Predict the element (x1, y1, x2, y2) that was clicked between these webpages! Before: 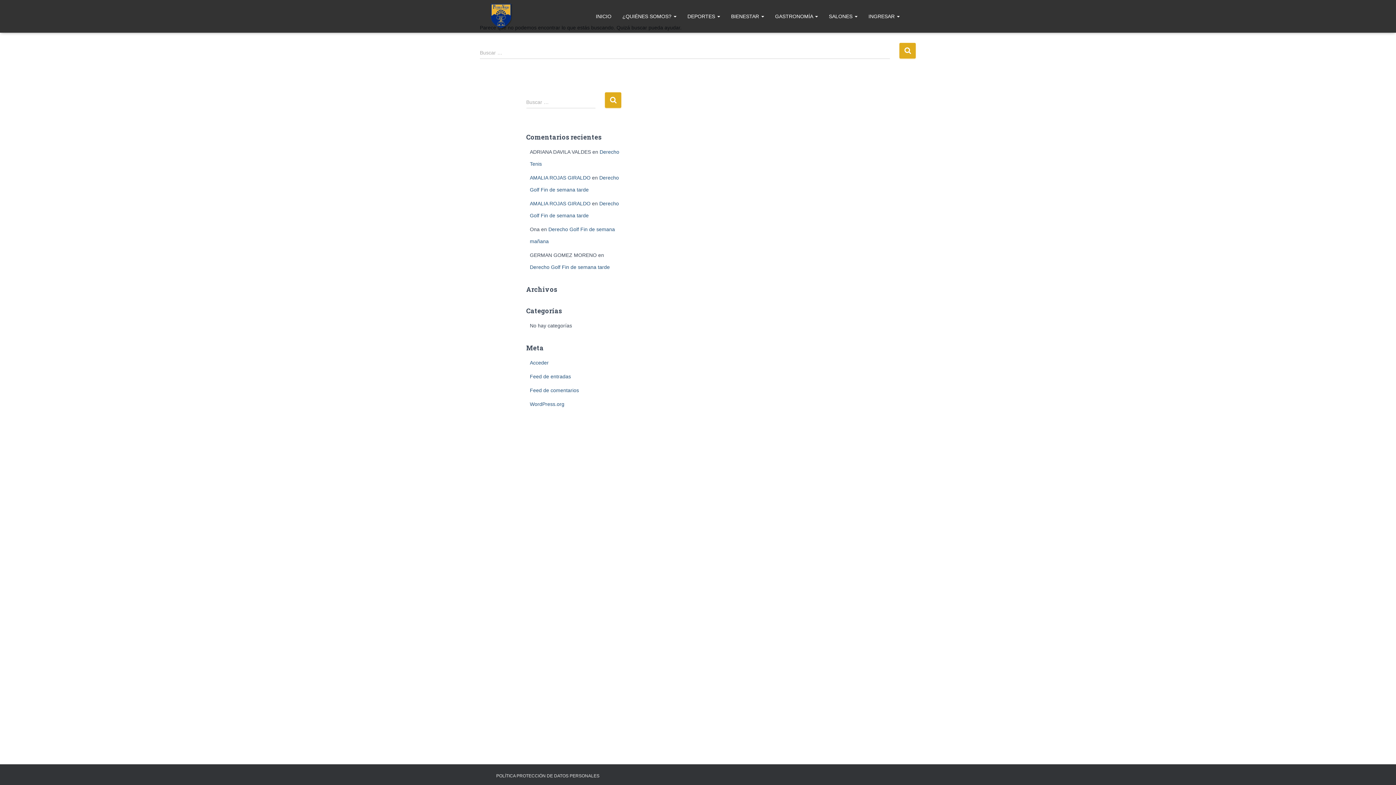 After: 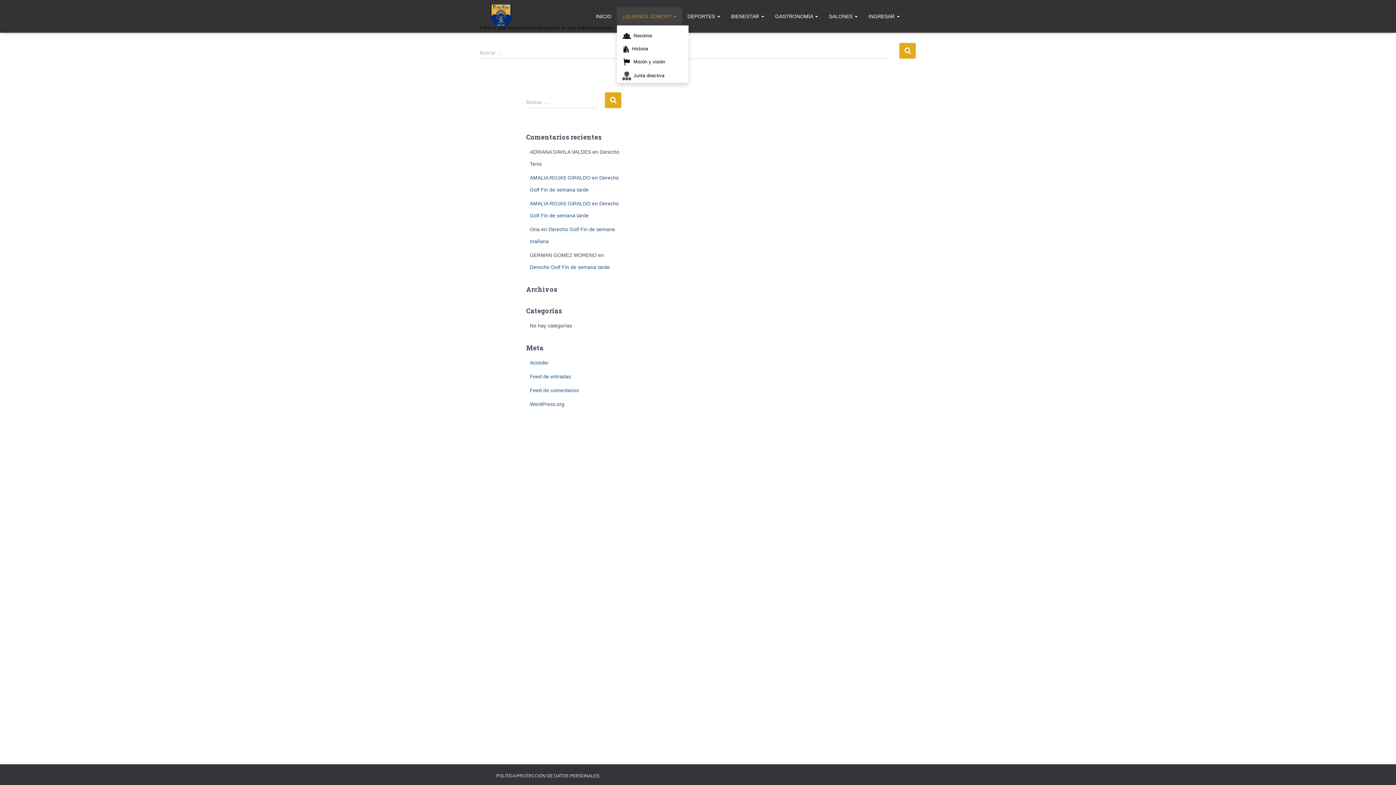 Action: label: ¿QUIÉNES SOMOS?  bbox: (617, 7, 682, 25)